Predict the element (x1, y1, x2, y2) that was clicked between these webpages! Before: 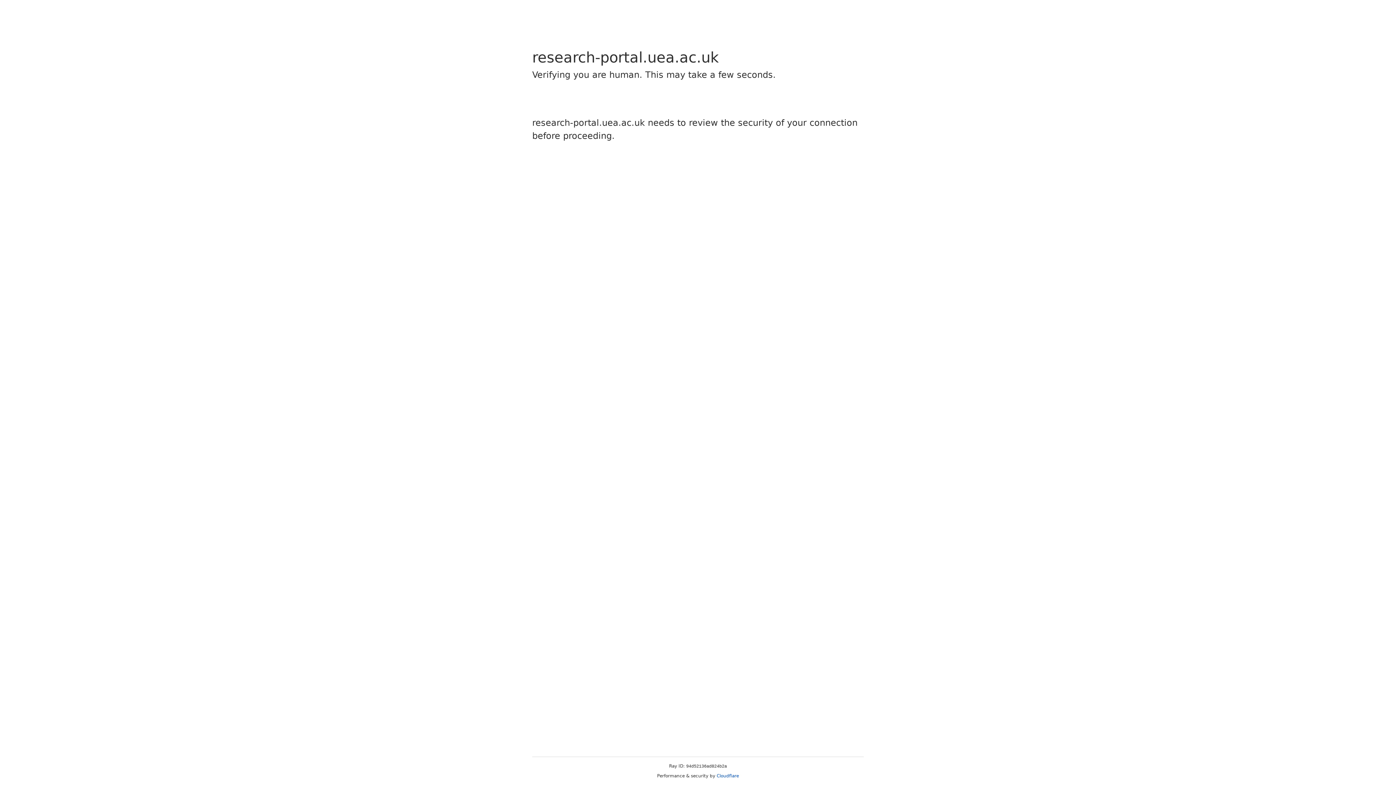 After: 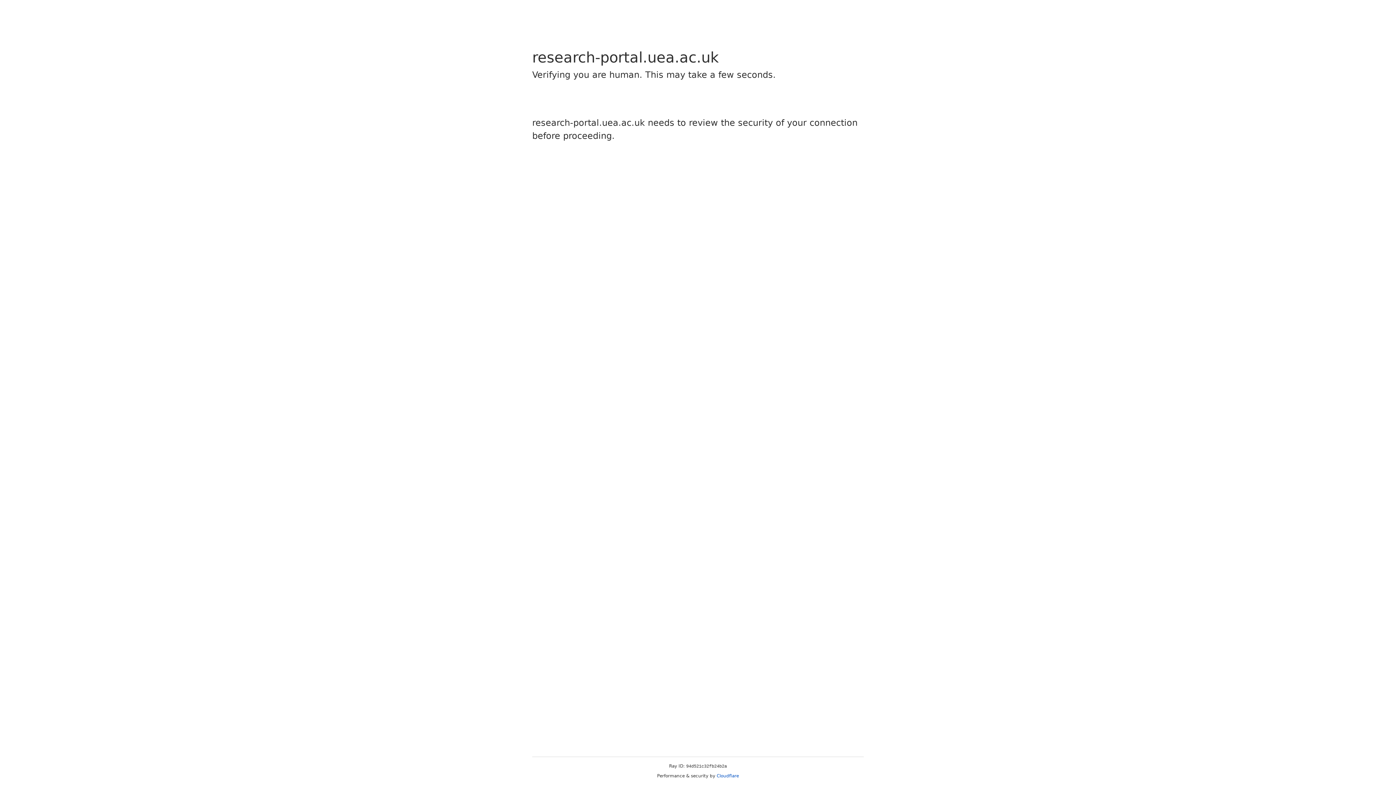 Action: bbox: (716, 773, 739, 778) label: Cloudflare